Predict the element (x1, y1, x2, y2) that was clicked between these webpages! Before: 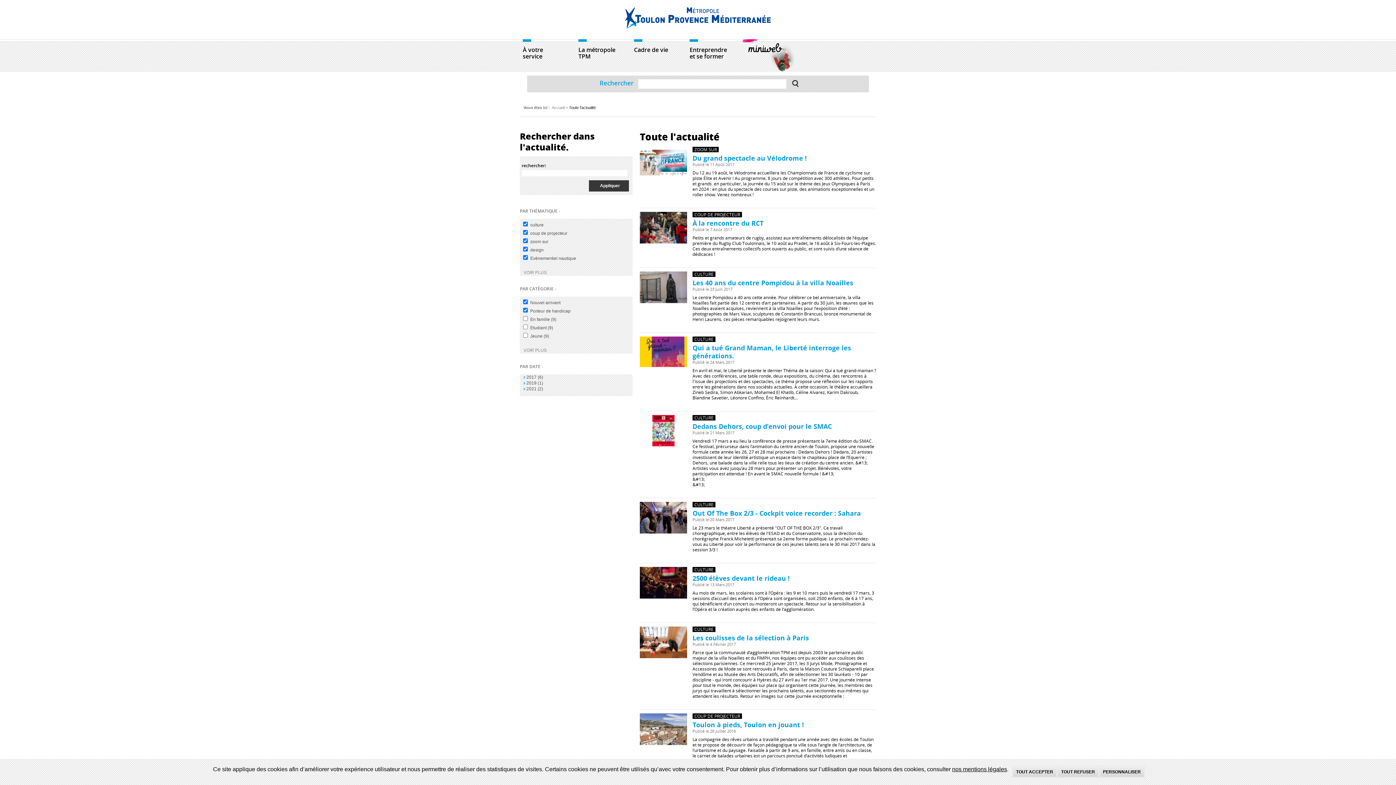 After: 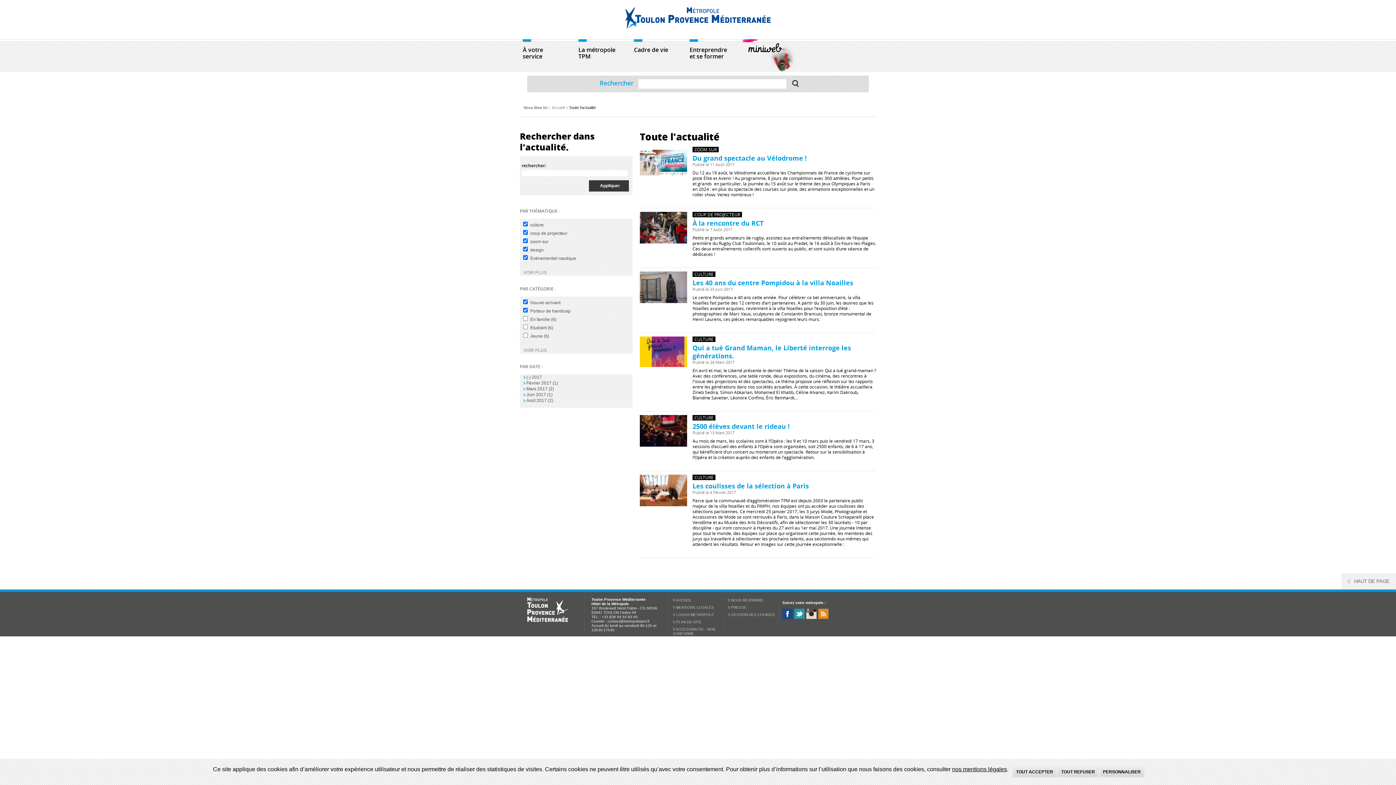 Action: label: 2017 (6)
Apply 2017 filter bbox: (526, 374, 543, 379)